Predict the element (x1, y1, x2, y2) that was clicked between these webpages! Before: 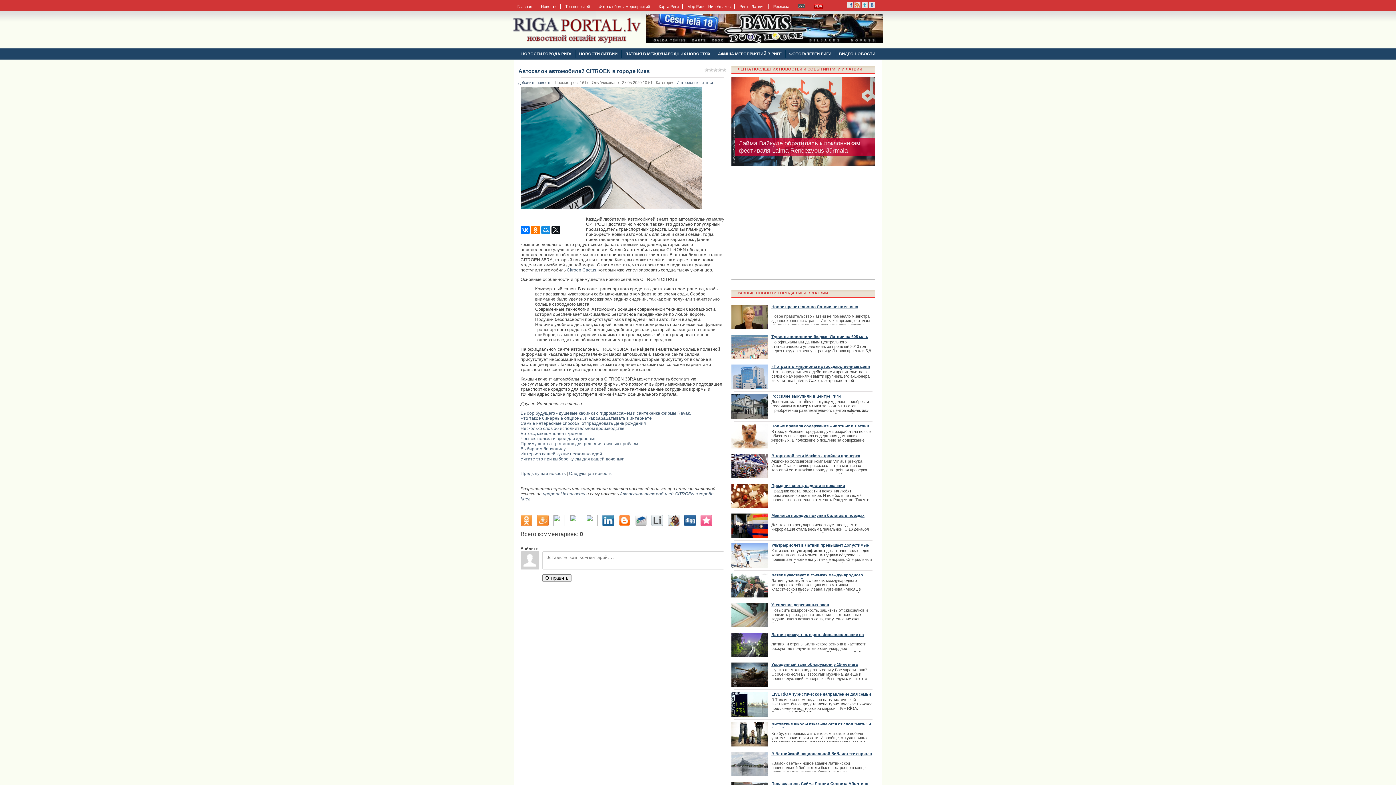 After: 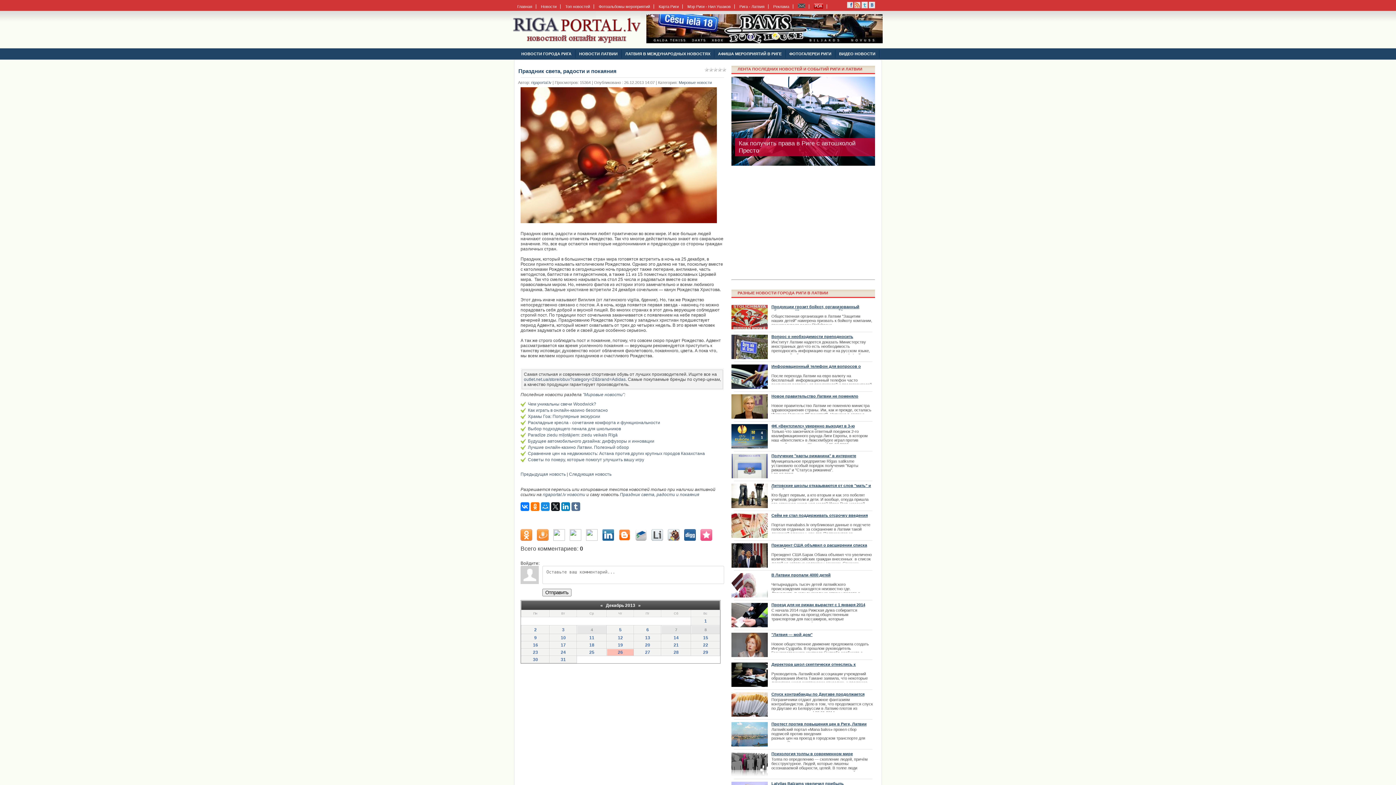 Action: bbox: (771, 483, 845, 488) label: Праздник света, радости и покаяния